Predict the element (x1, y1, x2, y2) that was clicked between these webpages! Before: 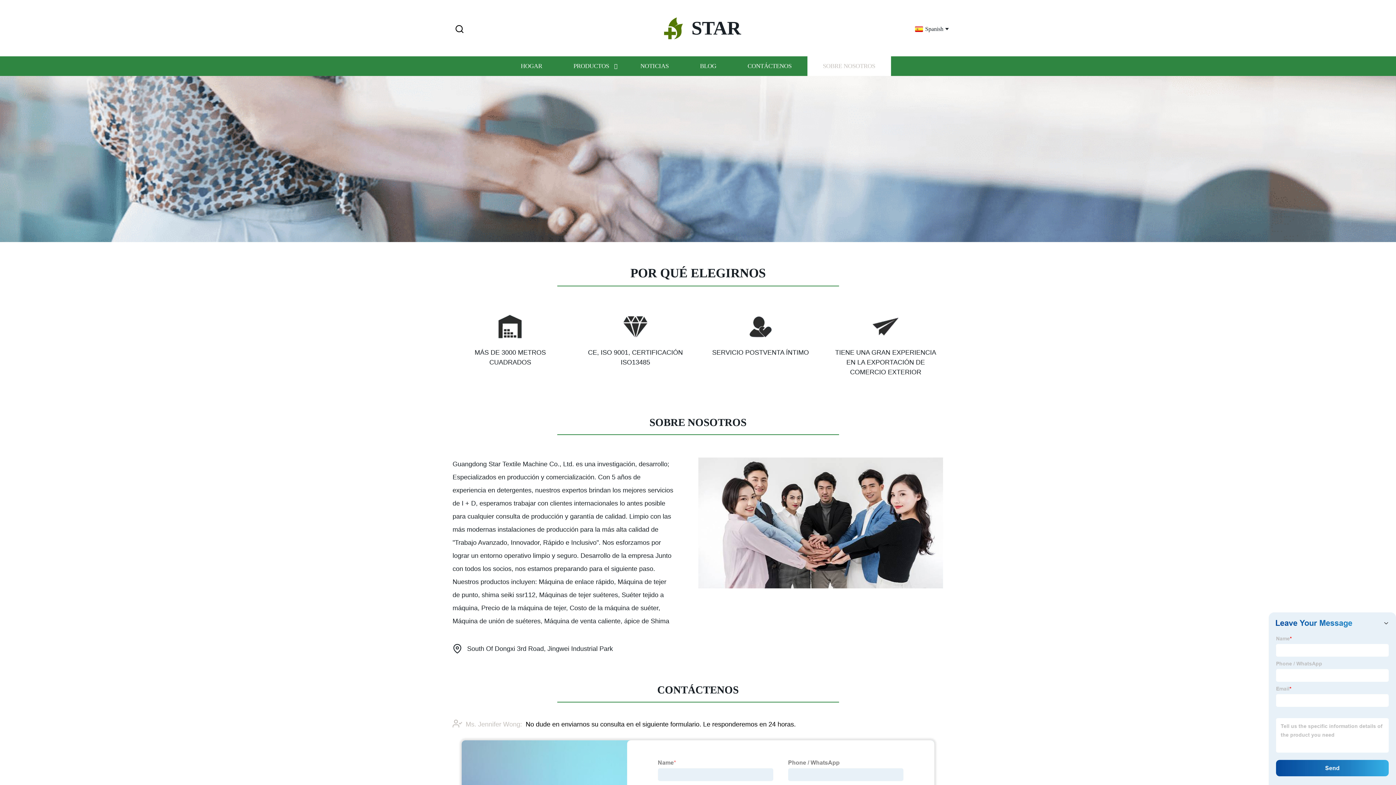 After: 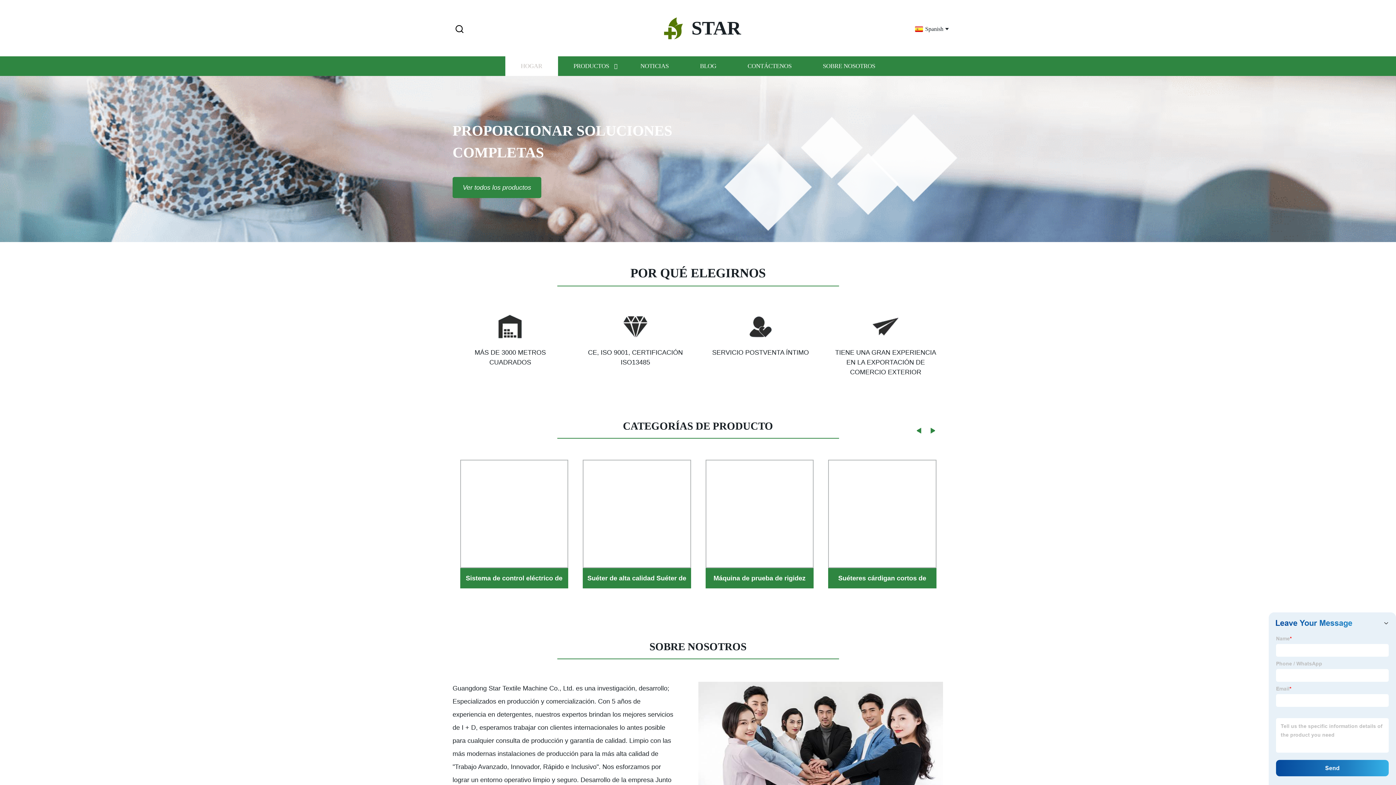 Action: bbox: (505, 56, 558, 76) label: HOGAR